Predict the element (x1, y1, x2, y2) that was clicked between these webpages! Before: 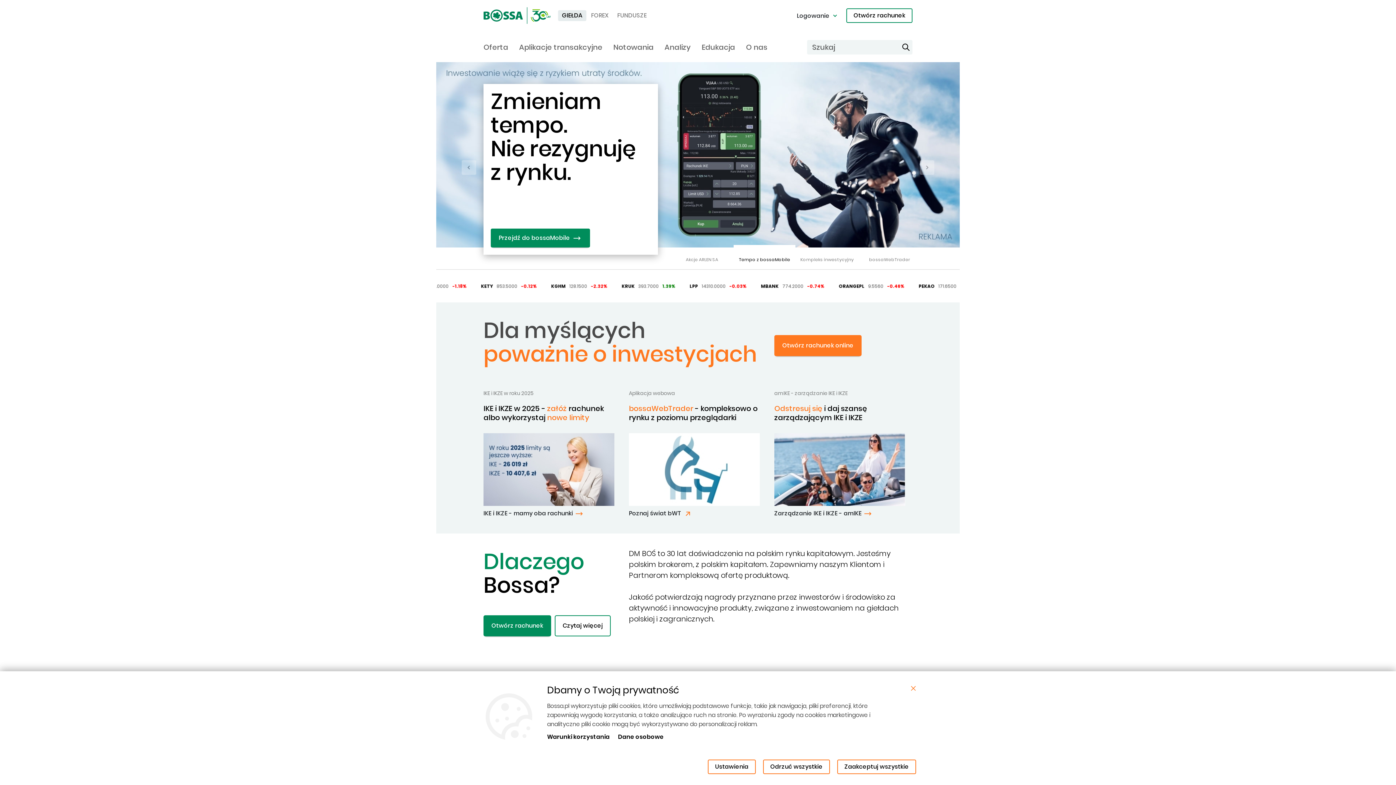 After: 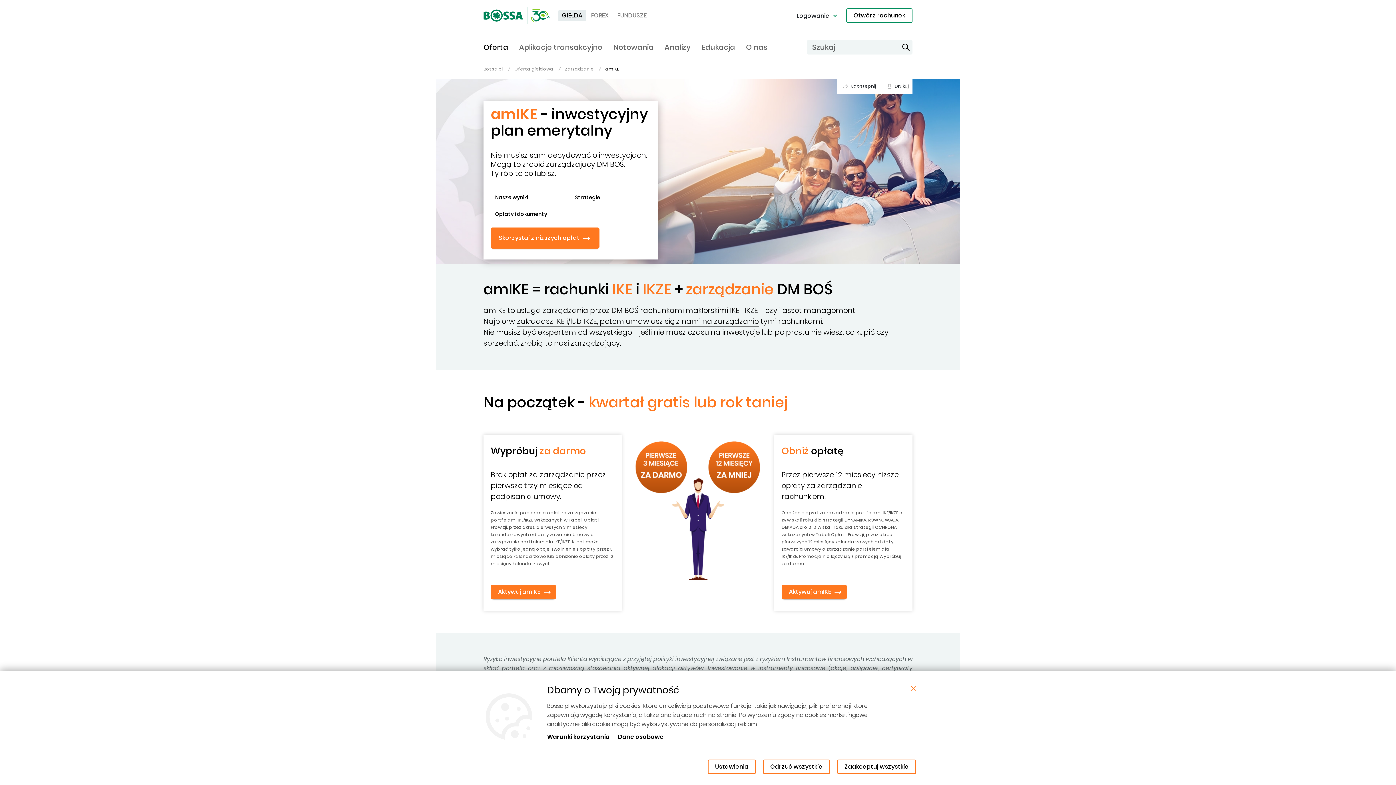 Action: label: Zarządzanie IKE i IKZE - amIKE bbox: (774, 509, 873, 517)